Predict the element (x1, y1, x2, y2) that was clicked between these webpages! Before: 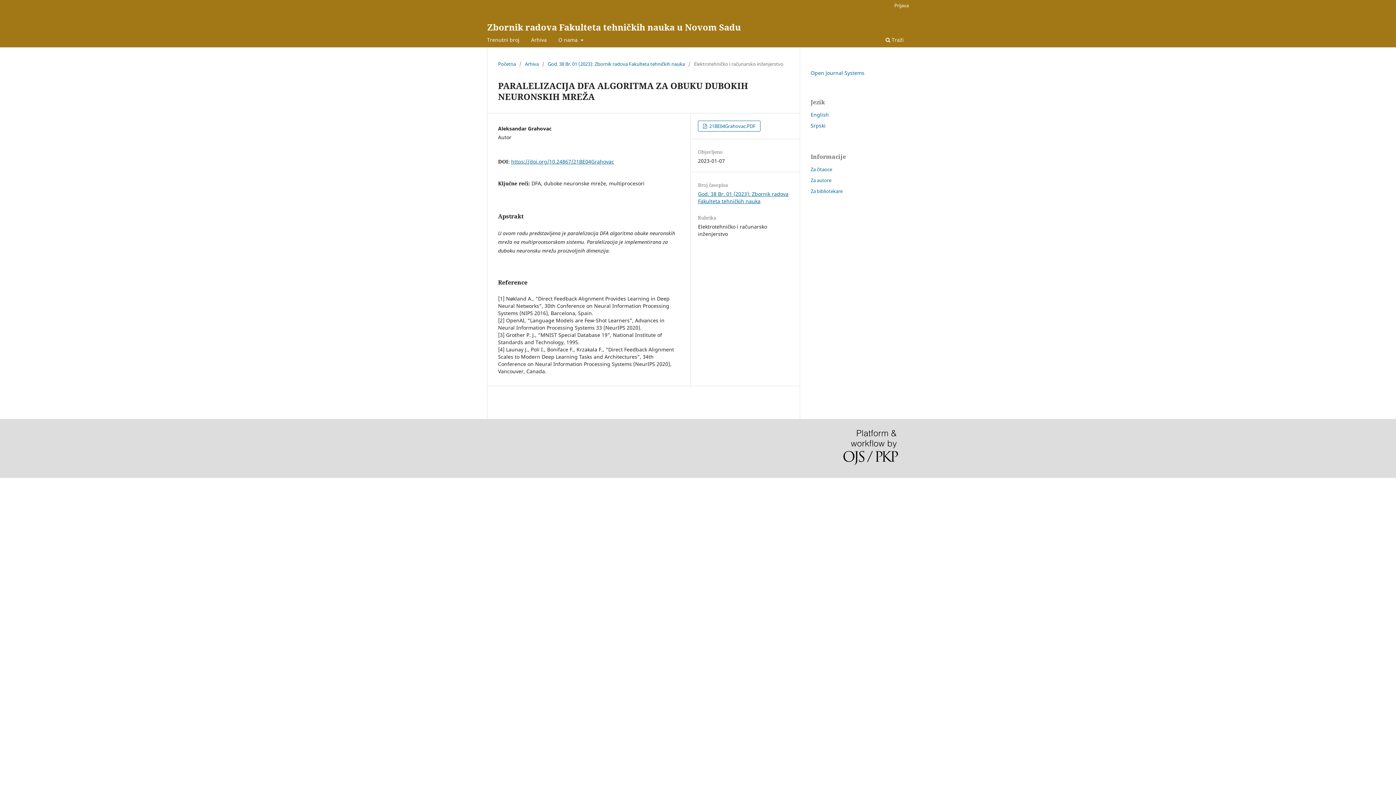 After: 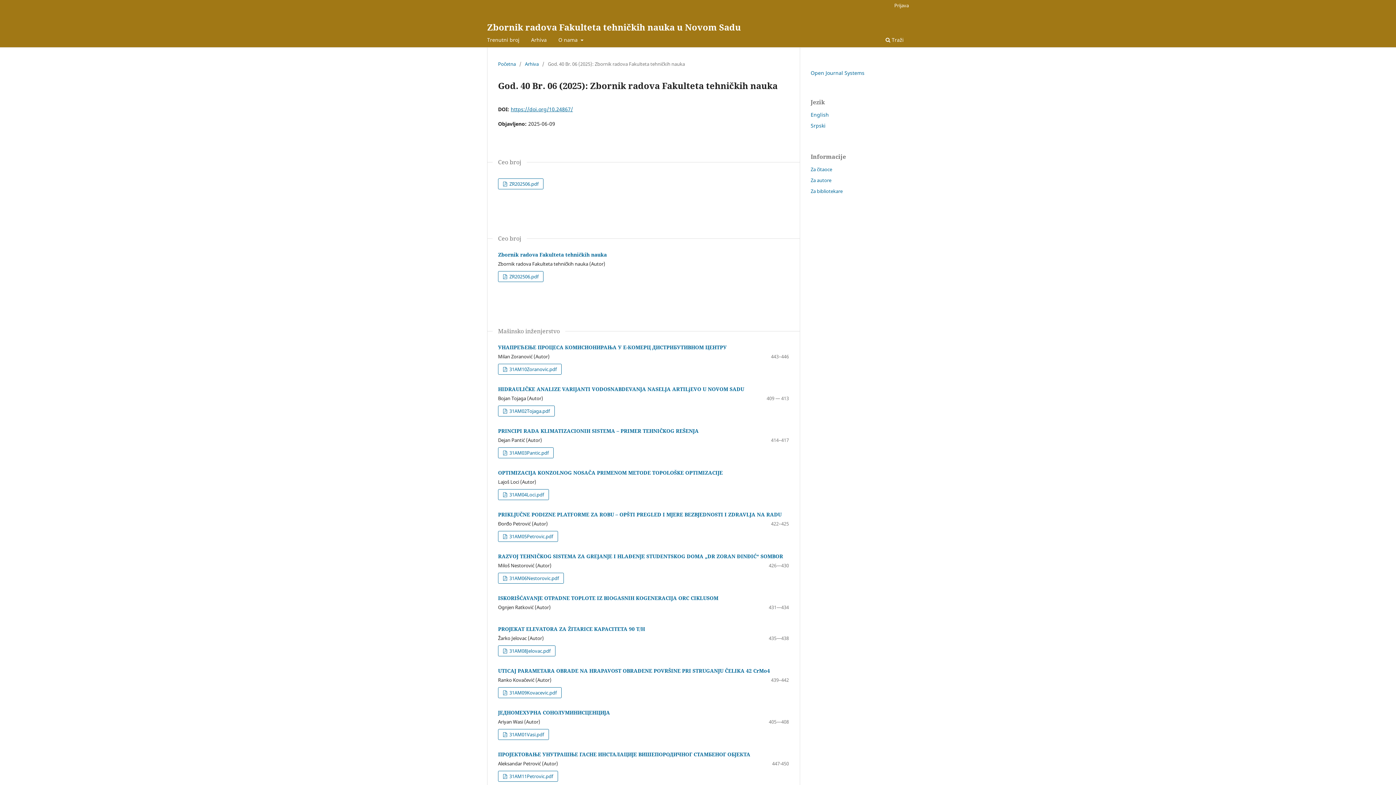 Action: label: Trenutni broj bbox: (484, 34, 522, 47)